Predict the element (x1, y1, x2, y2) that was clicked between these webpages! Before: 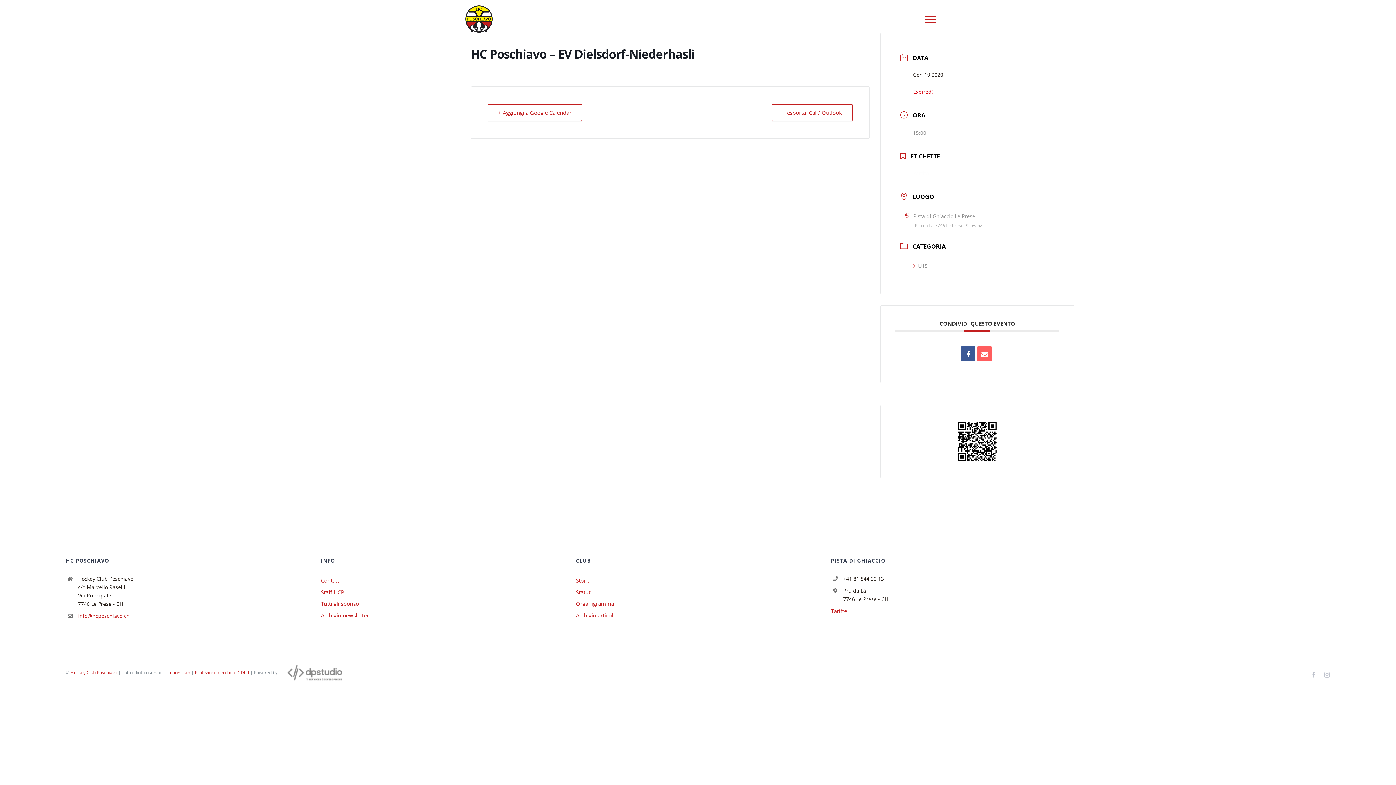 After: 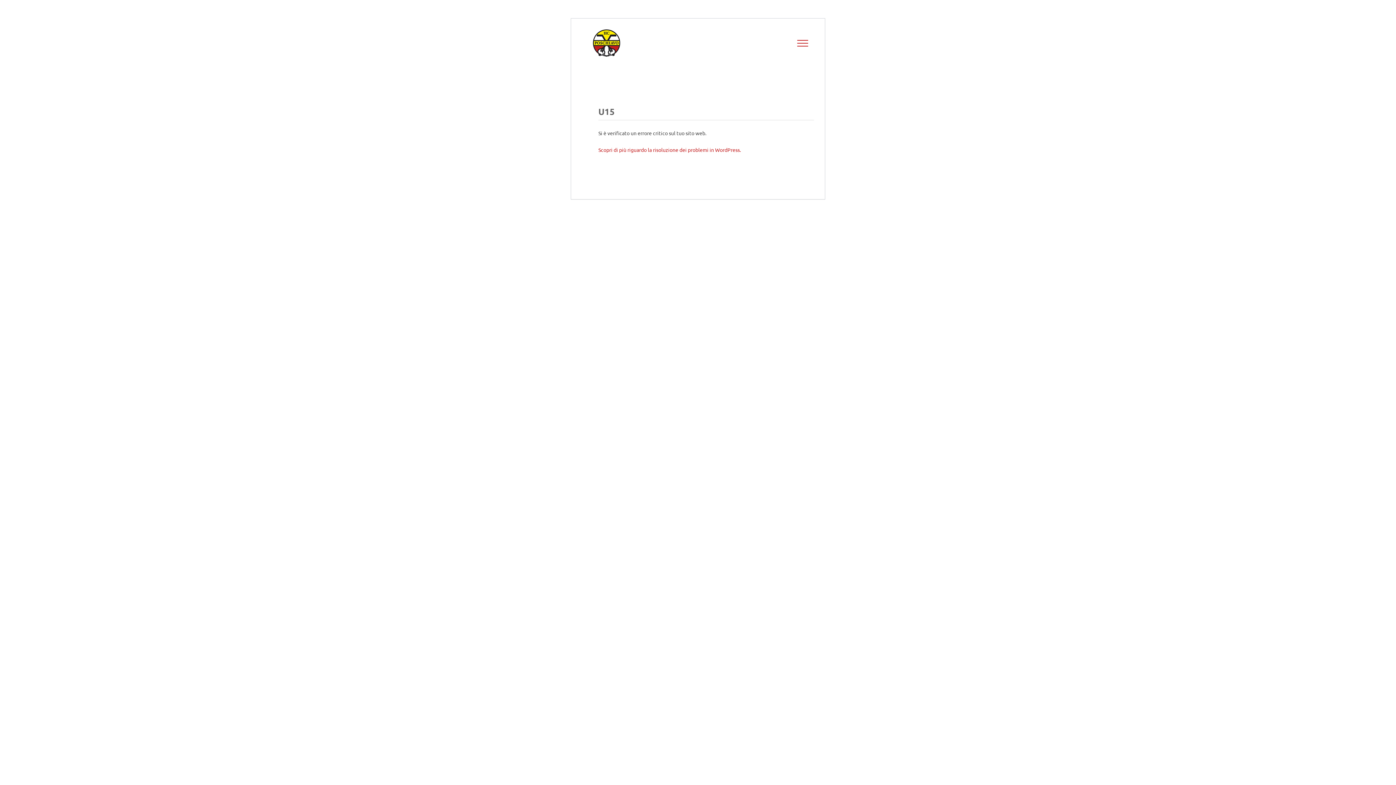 Action: label: U15 bbox: (913, 262, 927, 269)